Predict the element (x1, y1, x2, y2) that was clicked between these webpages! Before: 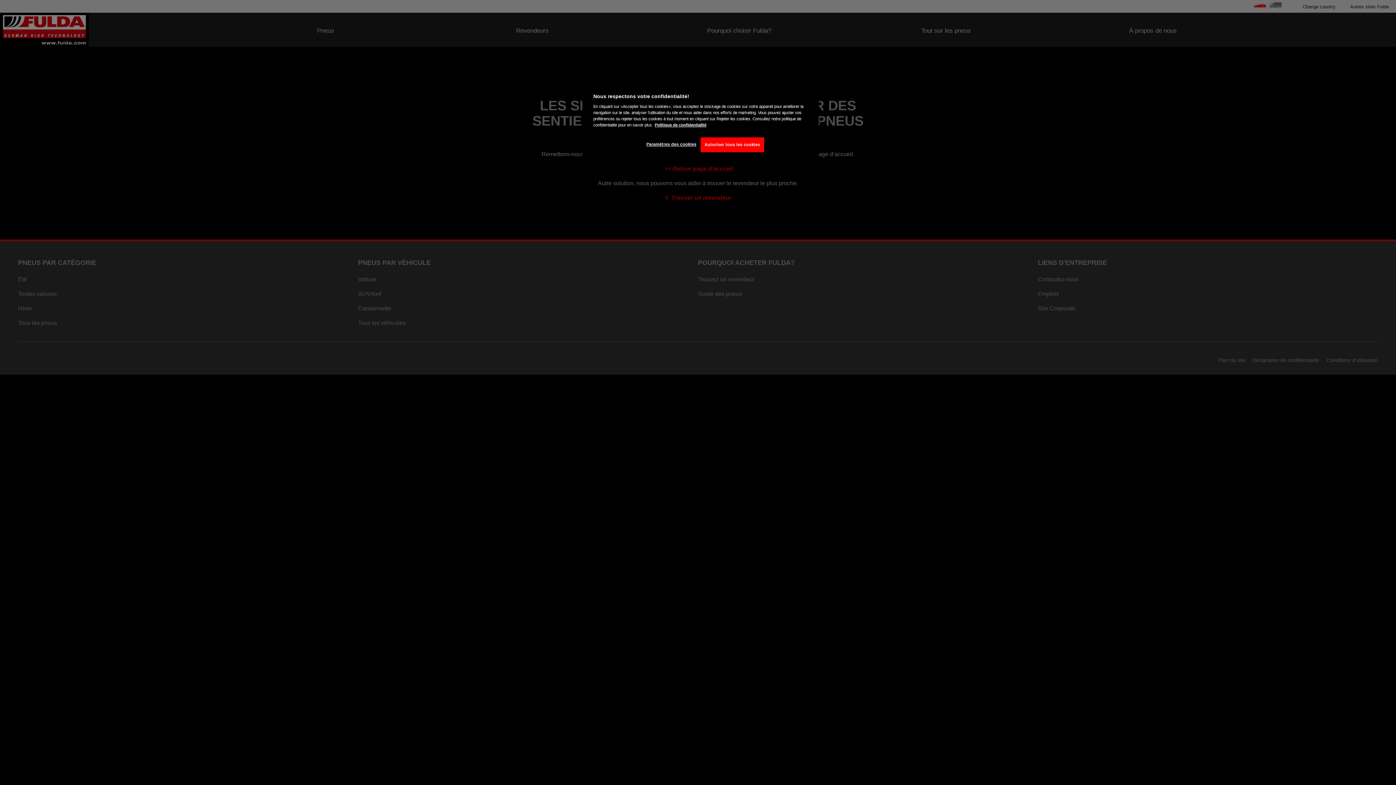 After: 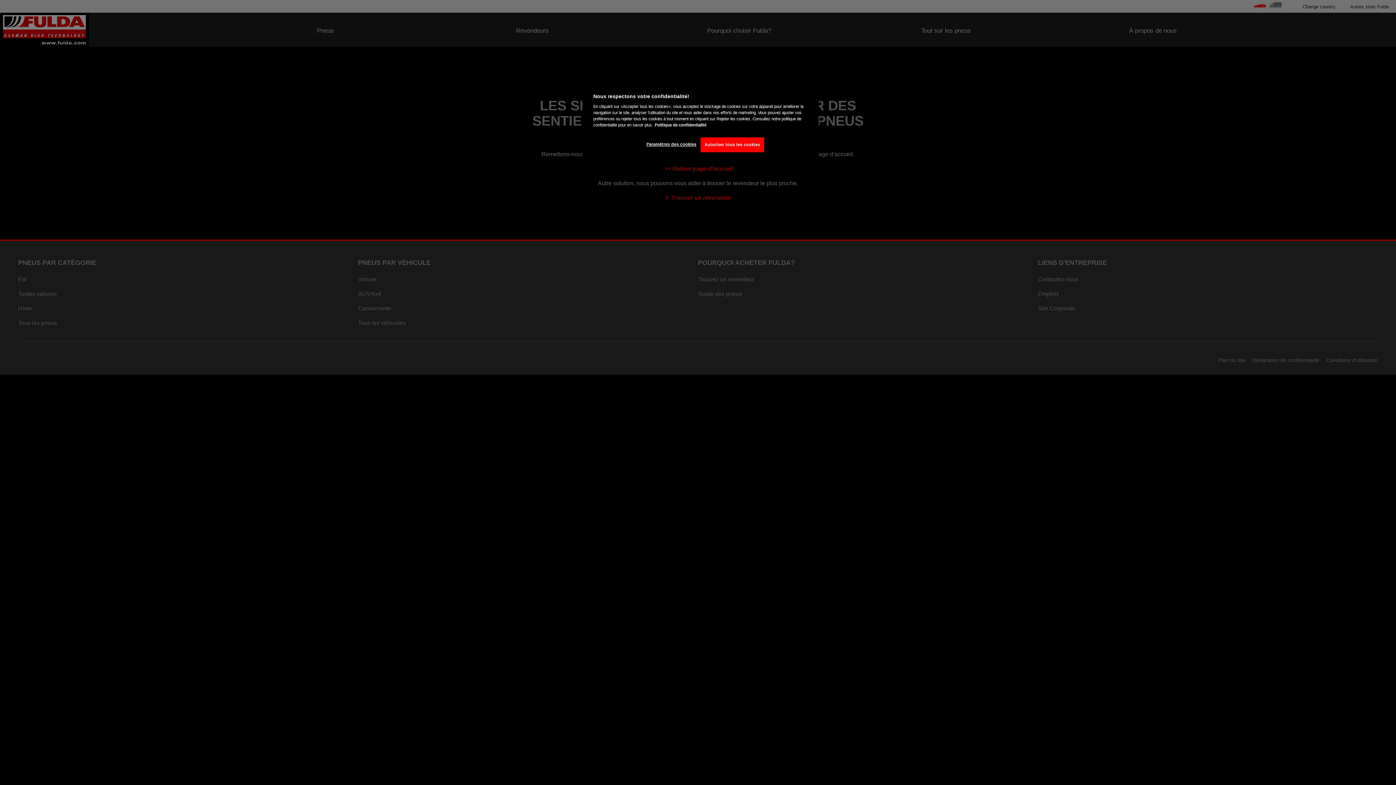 Action: label: Pour en savoir plus sur la protection de votre vie privée, s'ouvre dans un nouvel onglet bbox: (654, 122, 706, 127)